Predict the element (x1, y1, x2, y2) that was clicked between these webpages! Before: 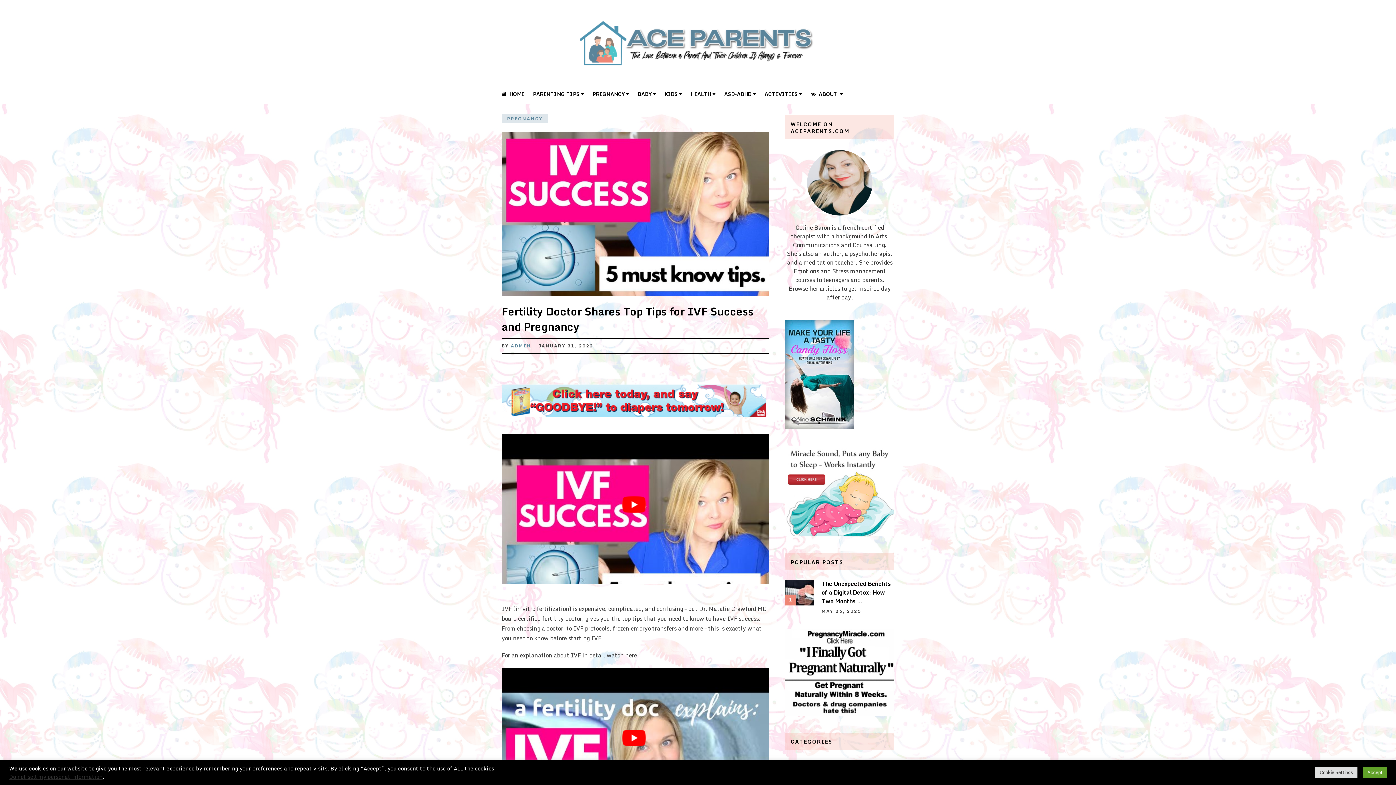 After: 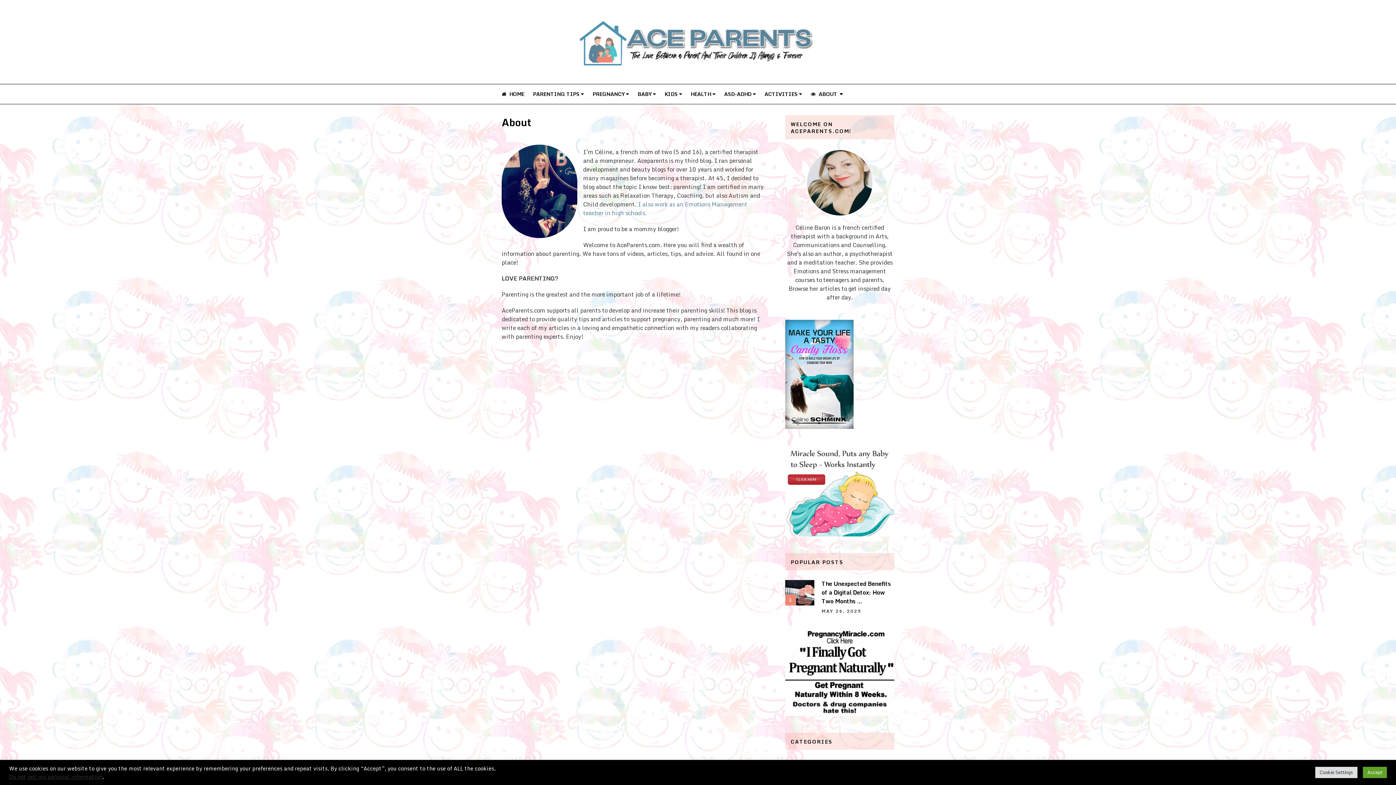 Action: label:  ABOUT bbox: (810, 84, 842, 104)